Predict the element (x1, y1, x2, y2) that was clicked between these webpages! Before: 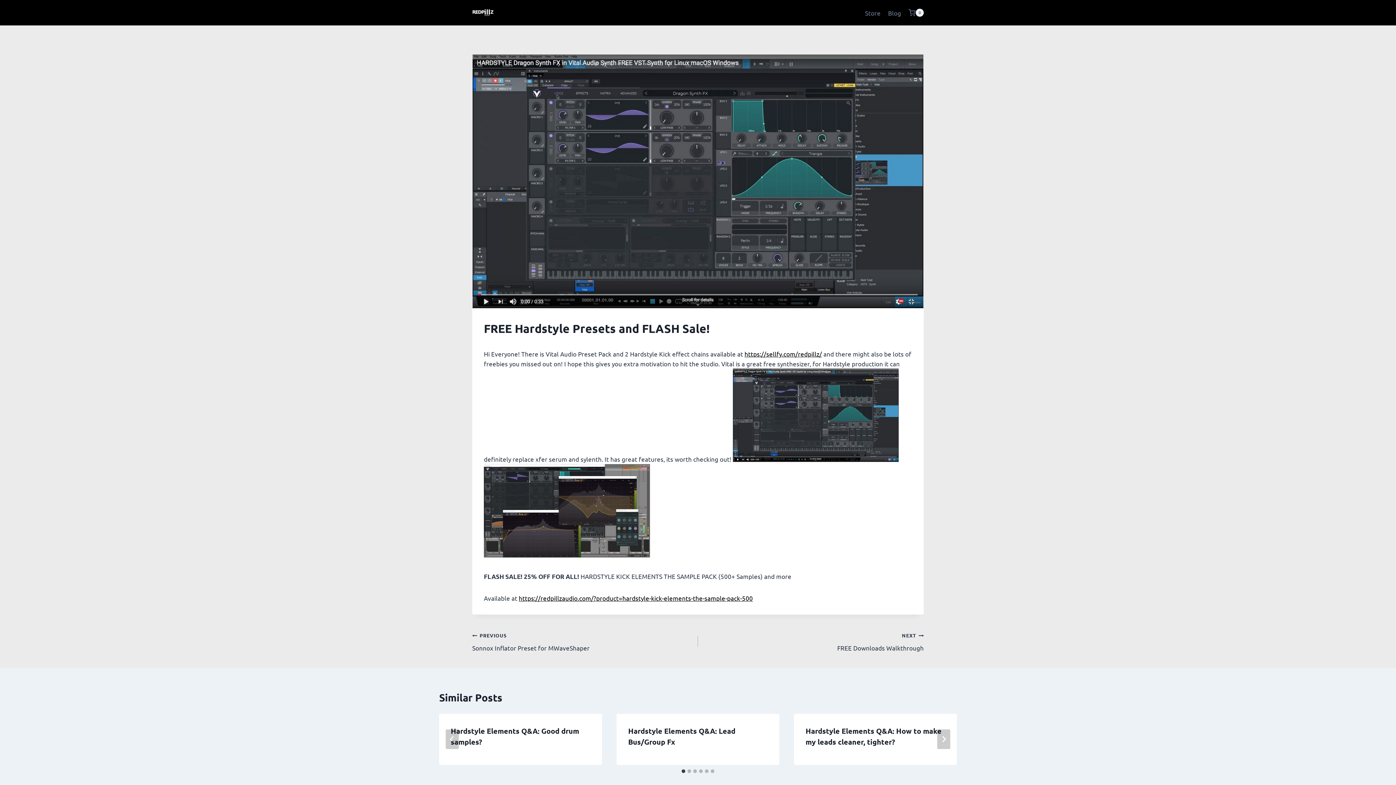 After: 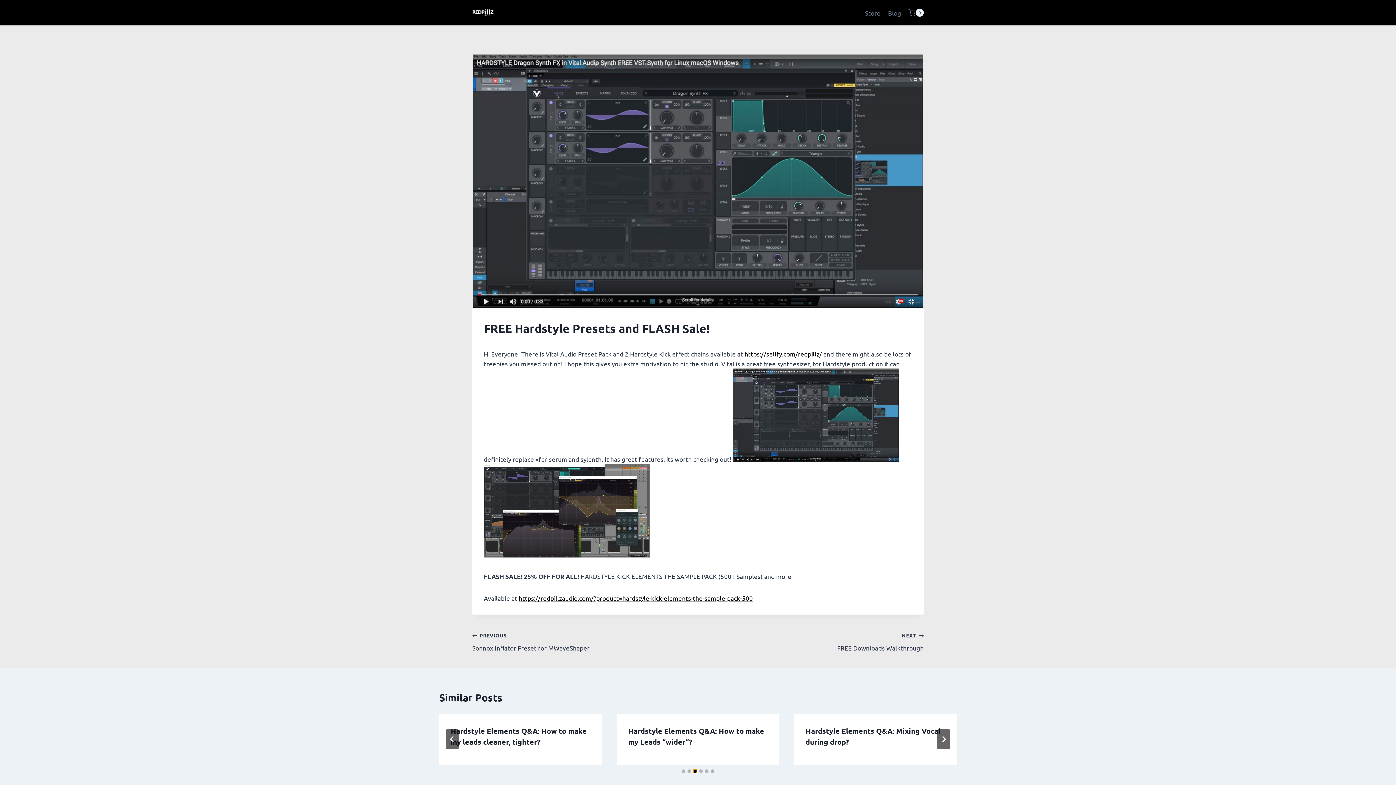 Action: label: Go to slide 3 bbox: (693, 769, 697, 773)